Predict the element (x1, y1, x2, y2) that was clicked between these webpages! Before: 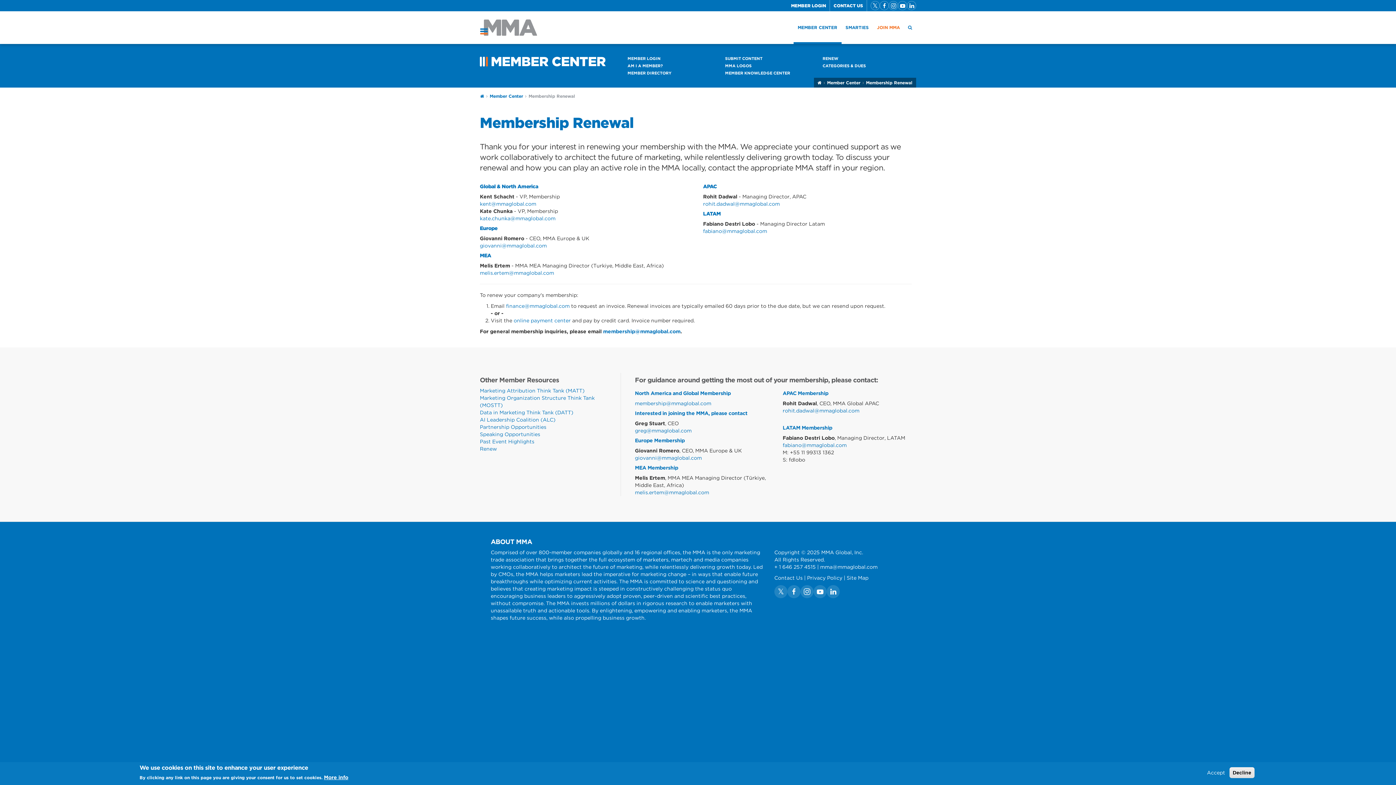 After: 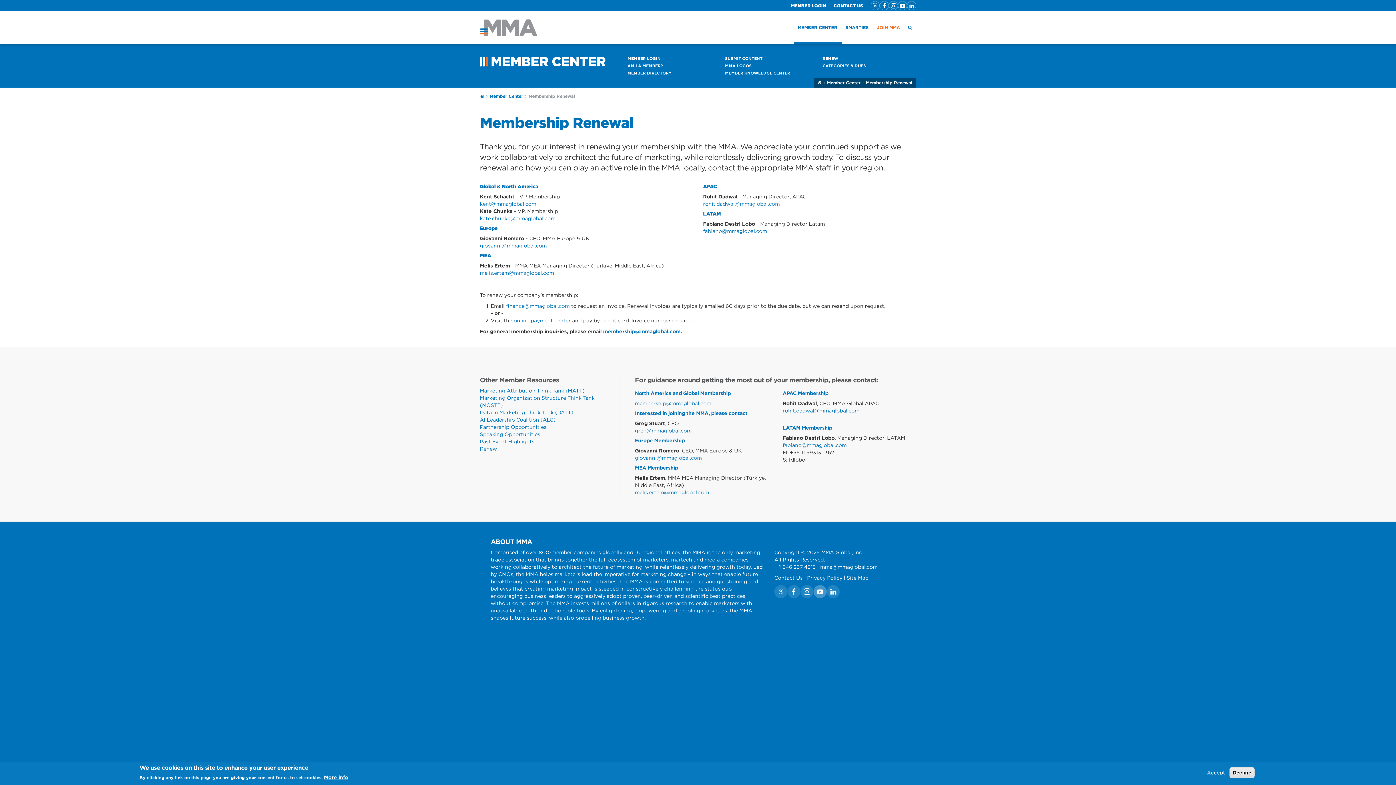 Action: bbox: (813, 585, 826, 598)